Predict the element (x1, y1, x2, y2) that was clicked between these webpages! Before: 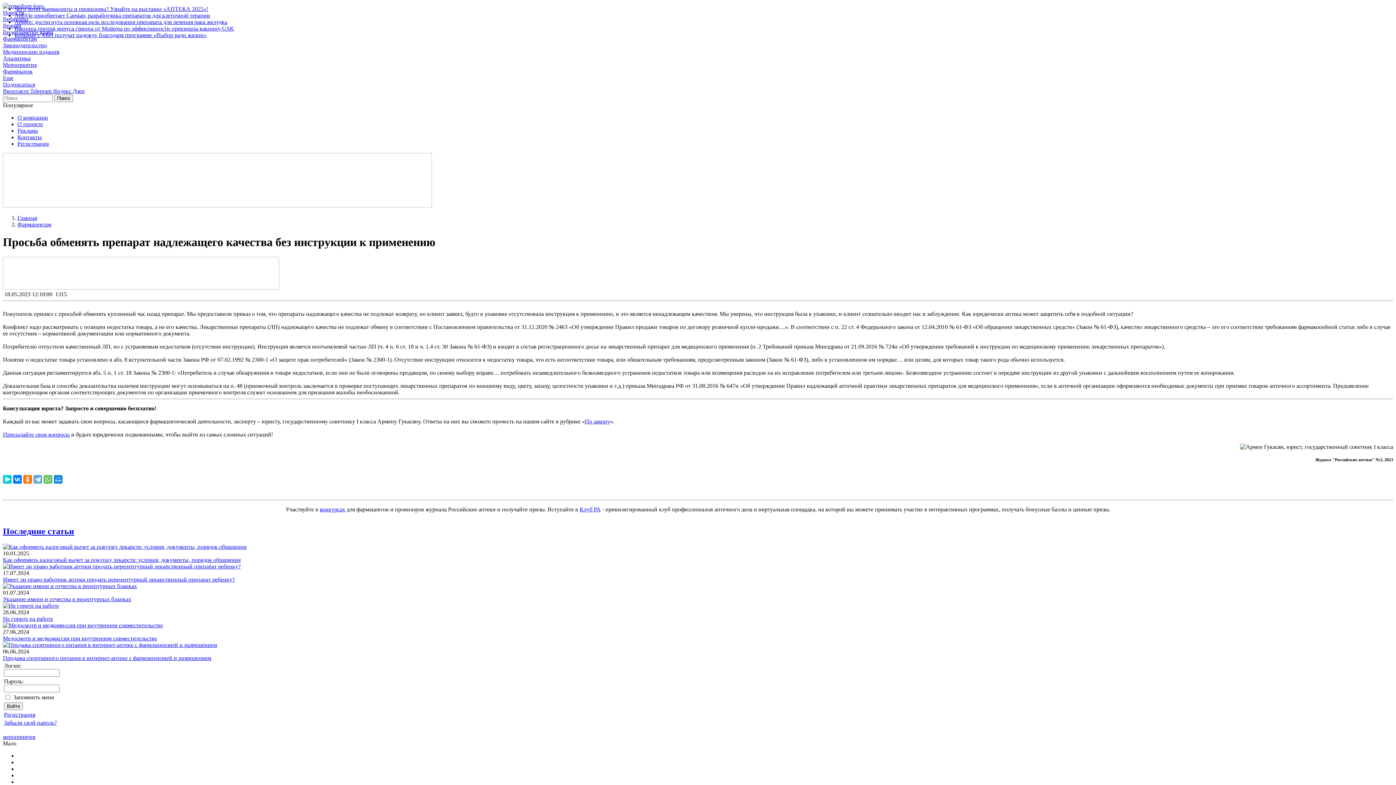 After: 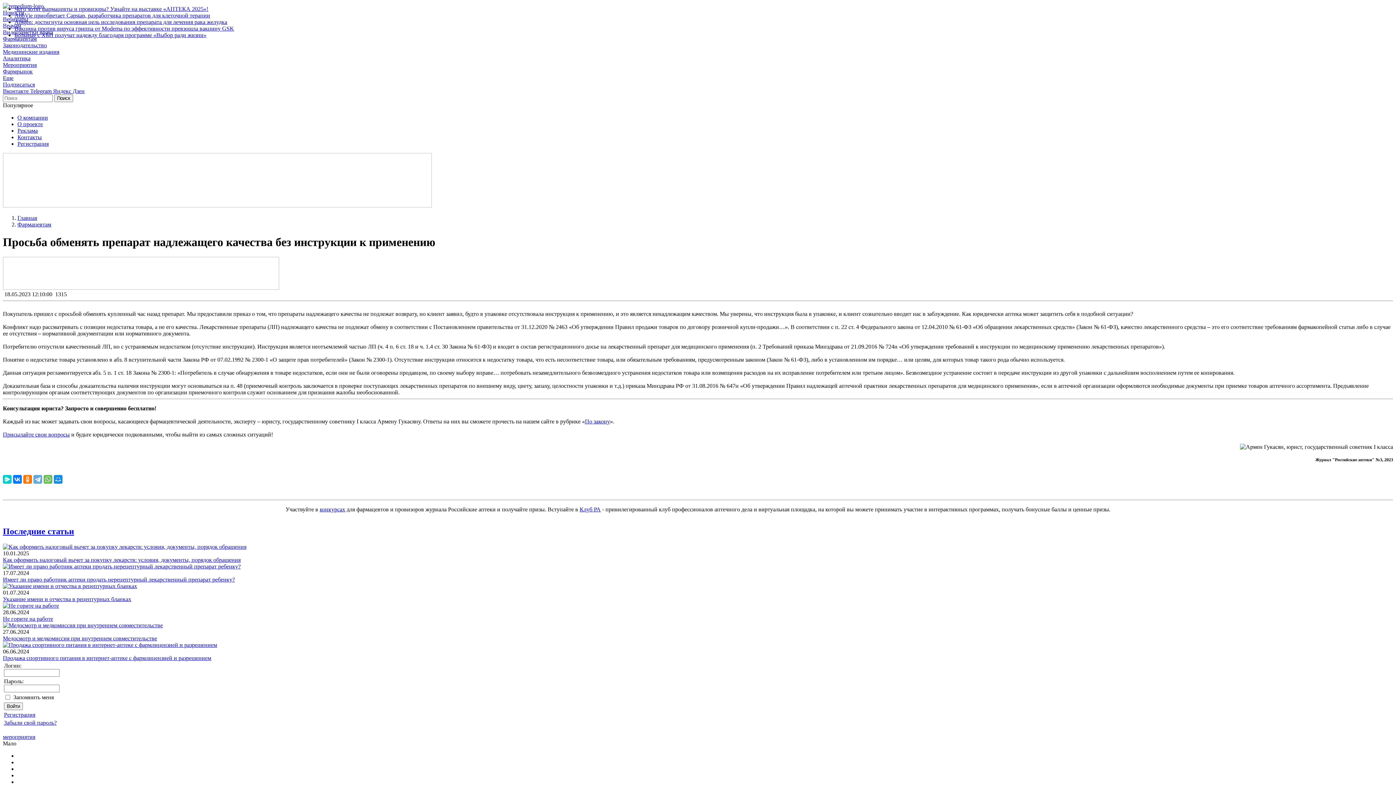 Action: label: Присылайте свои вопросы bbox: (2, 431, 69, 437)